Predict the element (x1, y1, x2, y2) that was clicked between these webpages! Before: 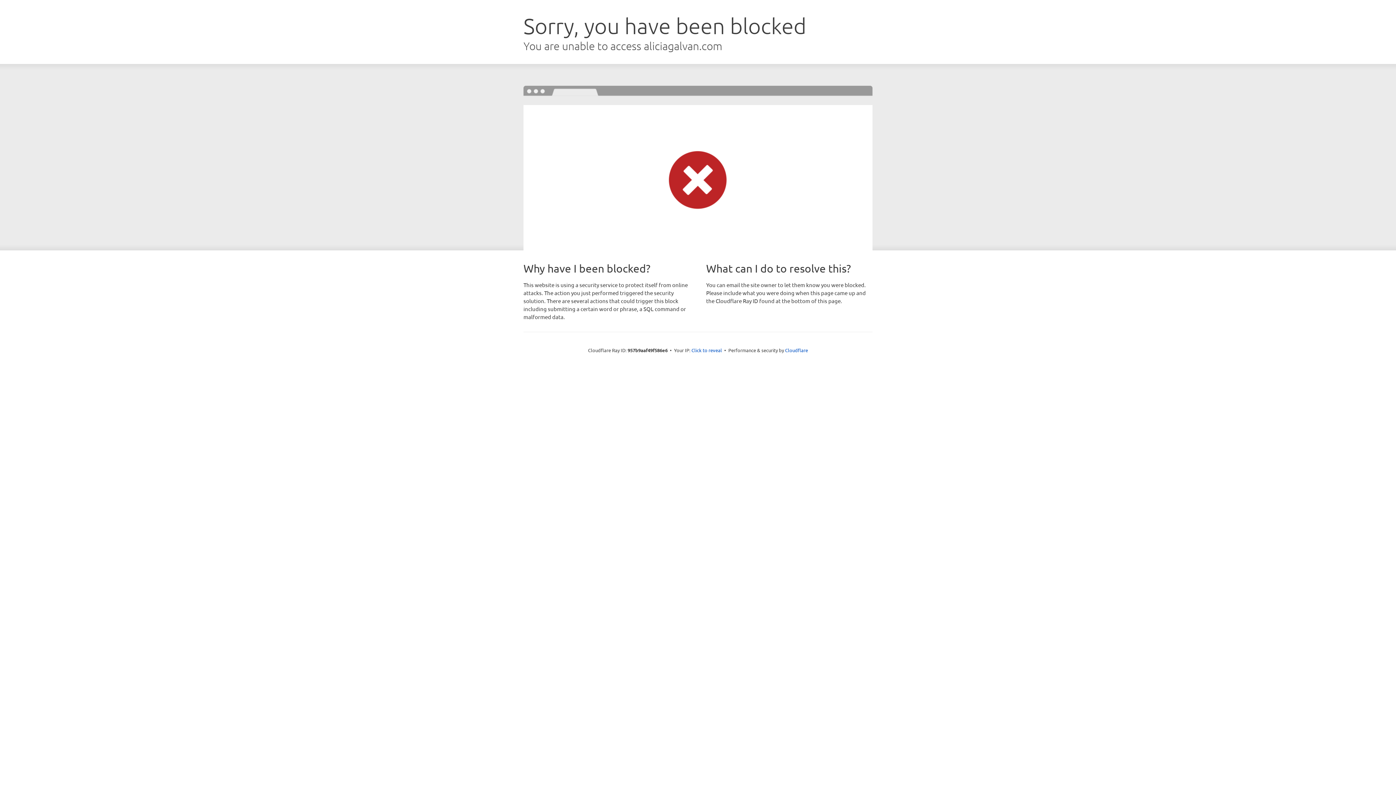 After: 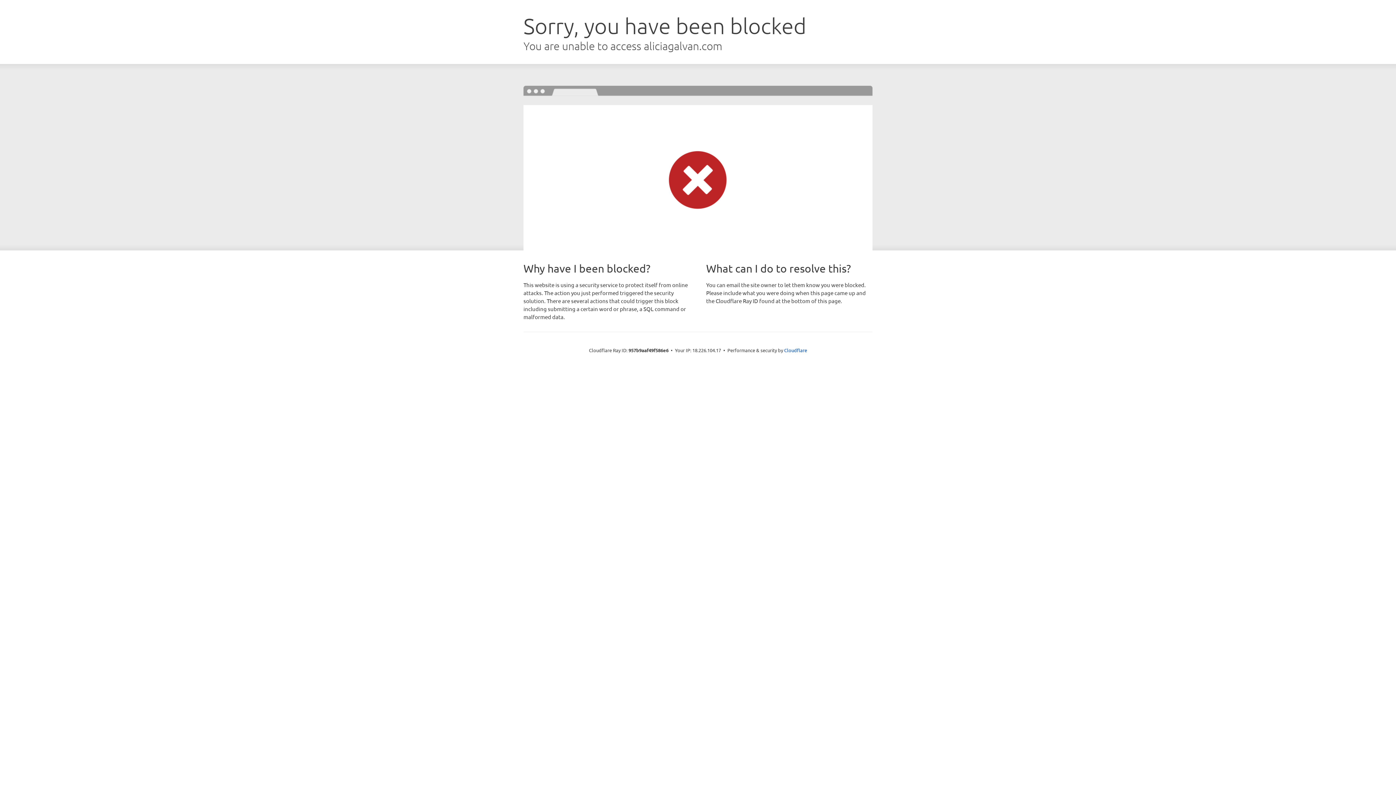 Action: bbox: (691, 346, 722, 353) label: Click to reveal